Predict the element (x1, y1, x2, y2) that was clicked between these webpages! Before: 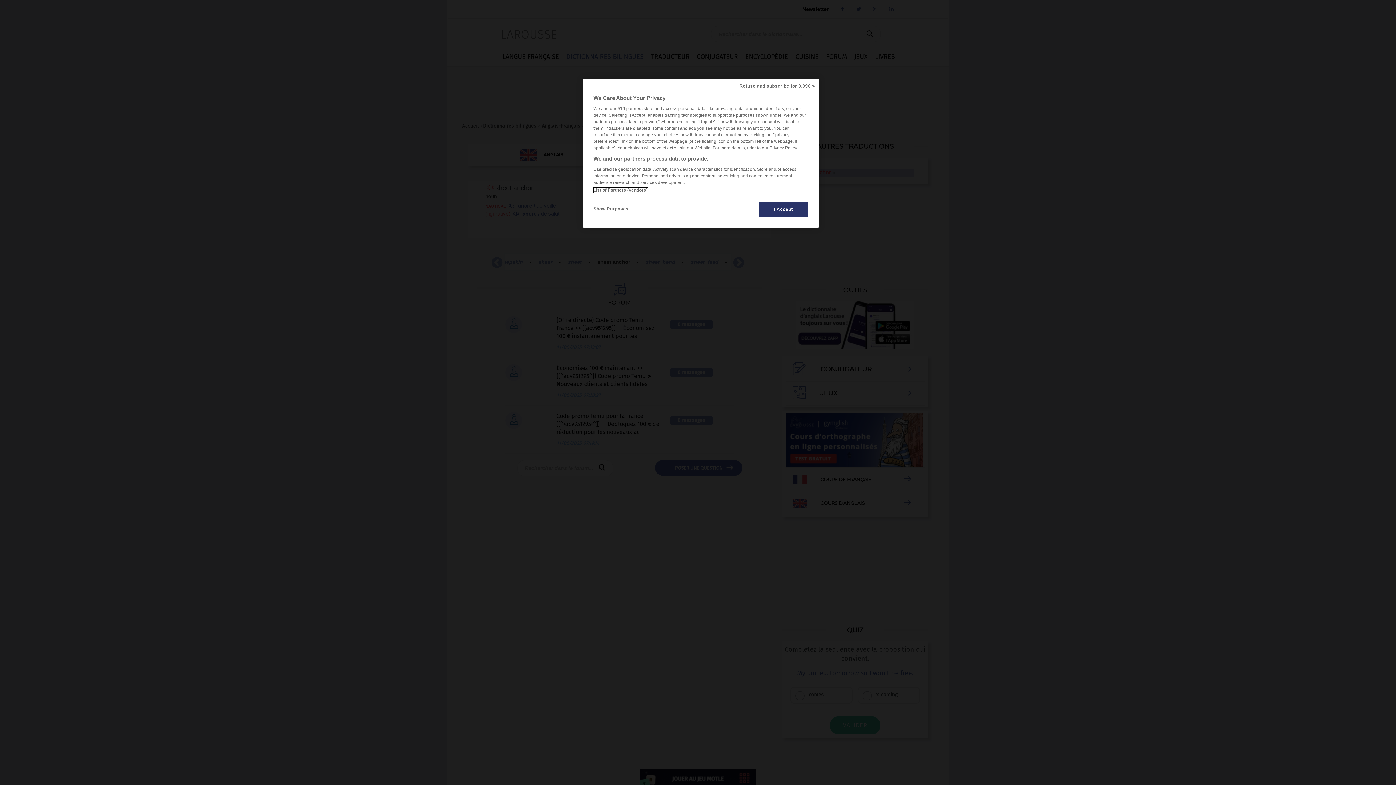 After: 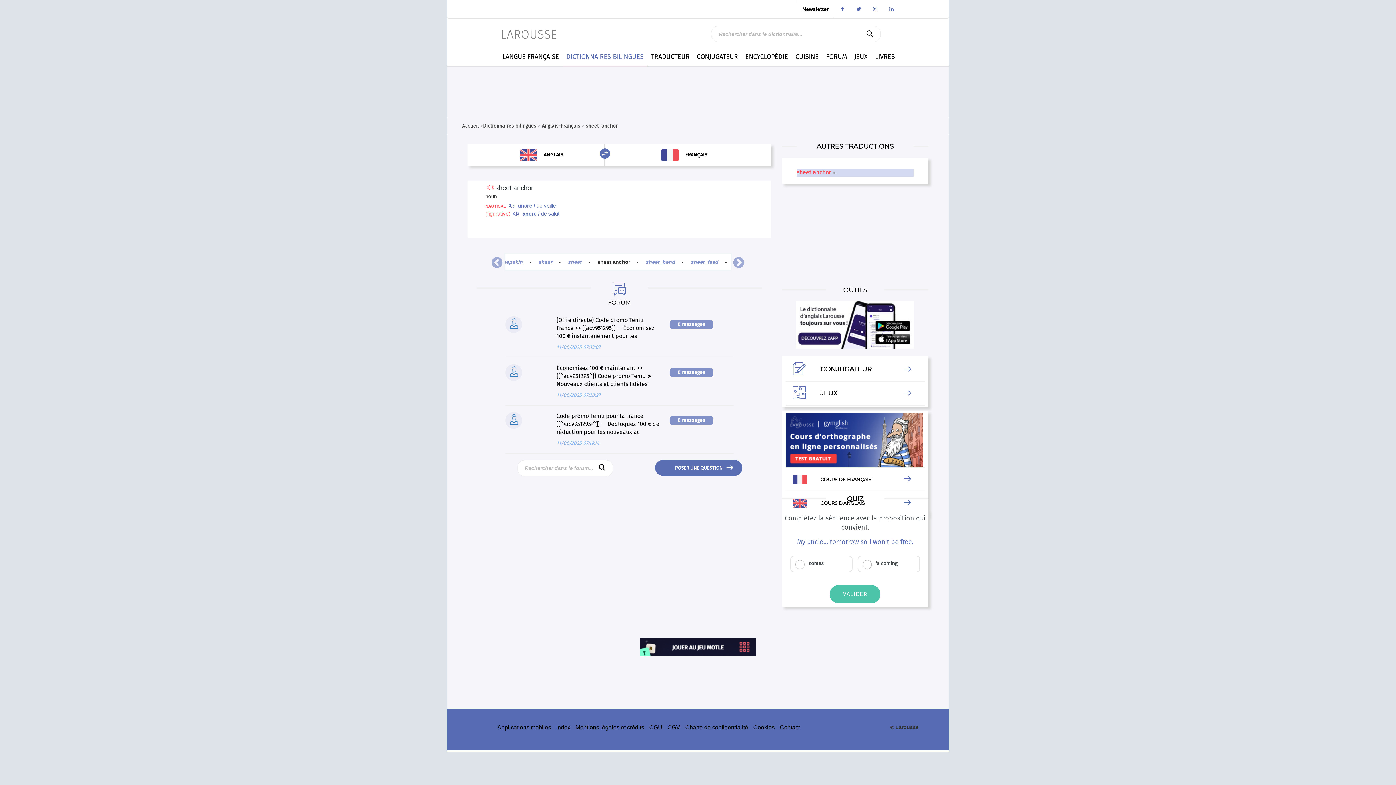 Action: bbox: (759, 201, 808, 217) label: I Accept